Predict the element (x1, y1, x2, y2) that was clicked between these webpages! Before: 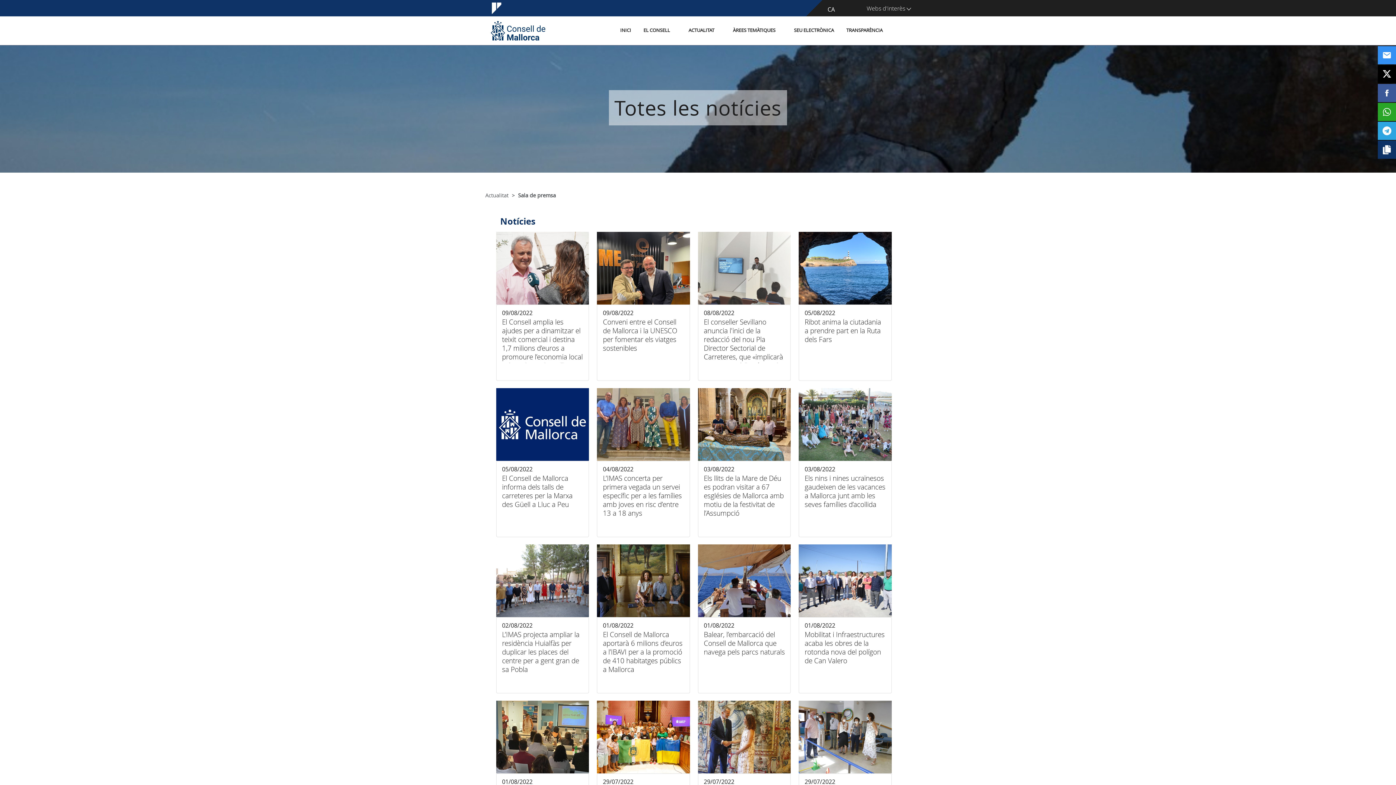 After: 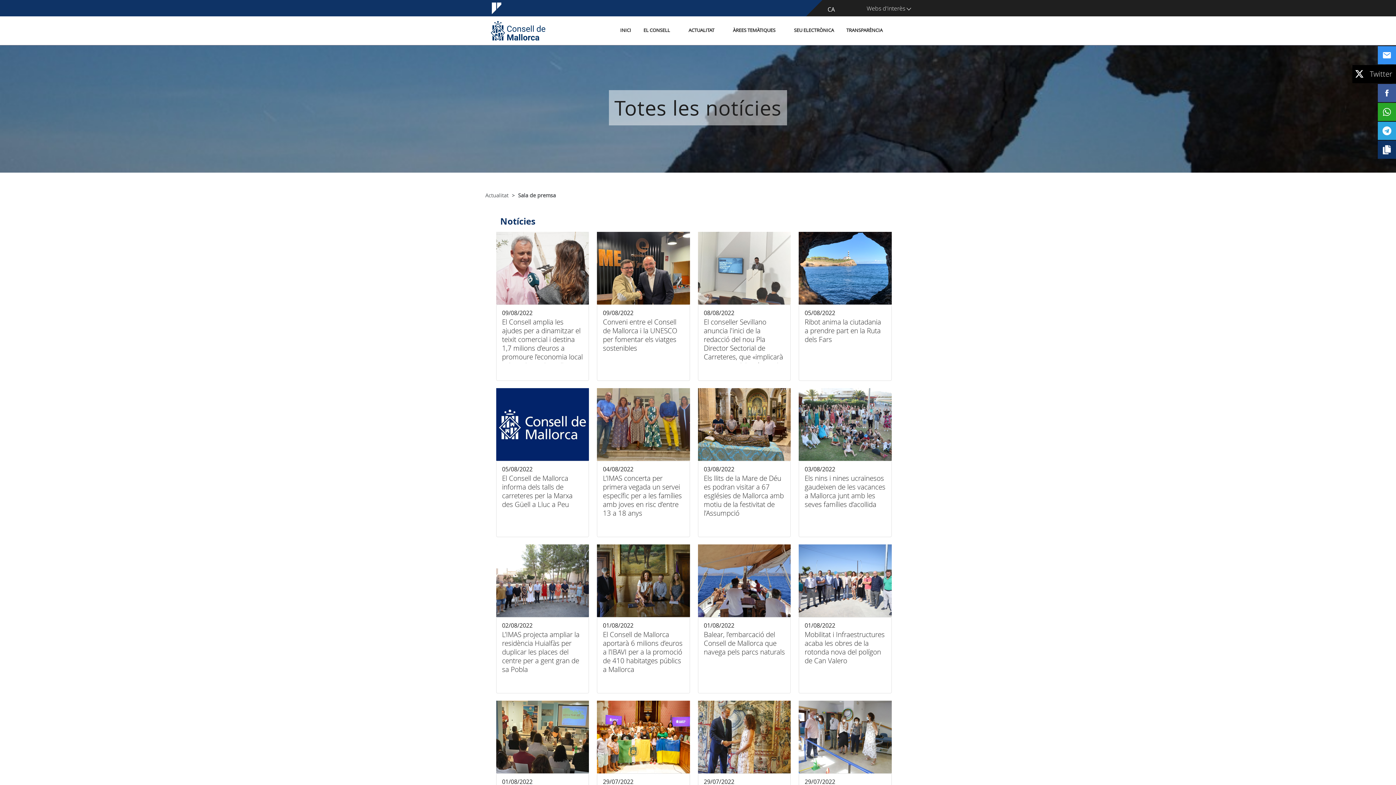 Action: bbox: (1378, 65, 1396, 83)